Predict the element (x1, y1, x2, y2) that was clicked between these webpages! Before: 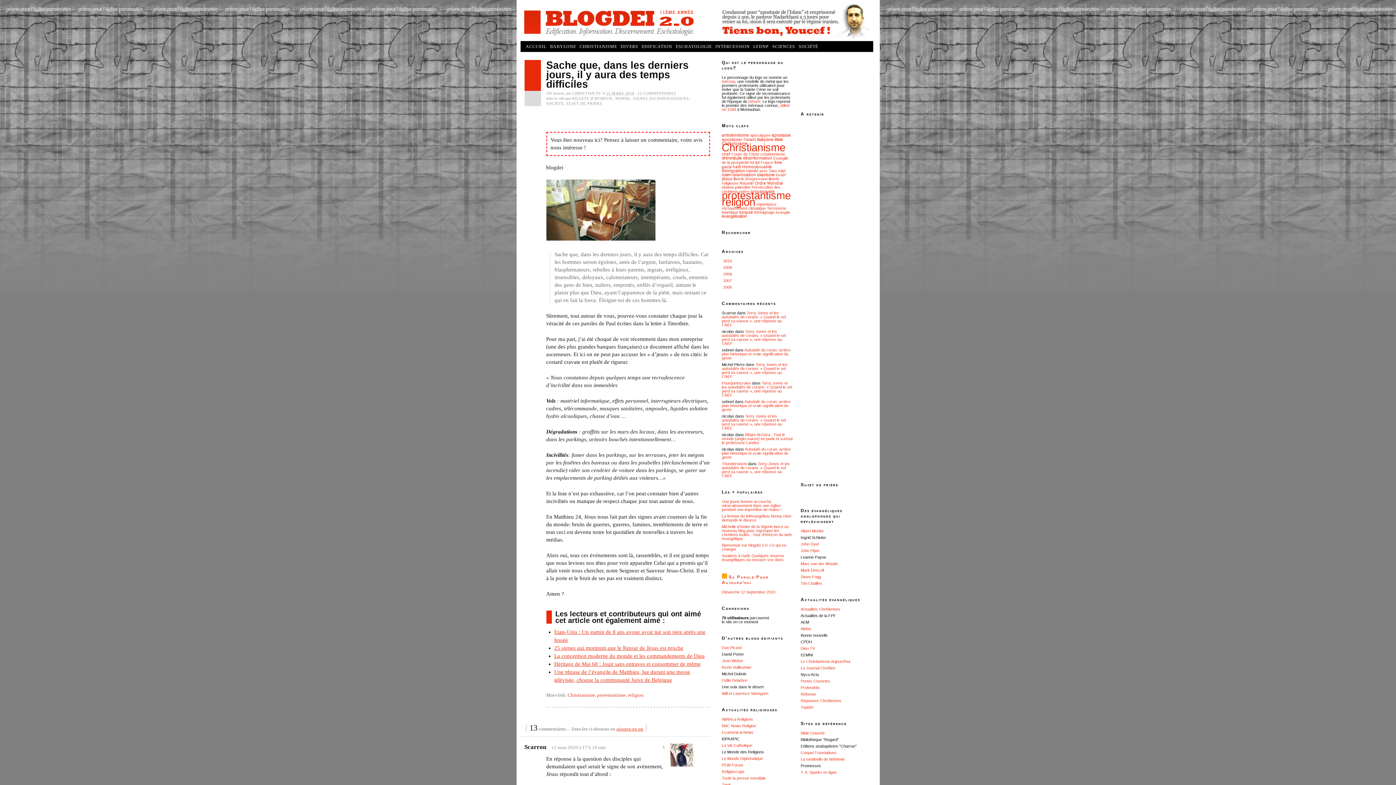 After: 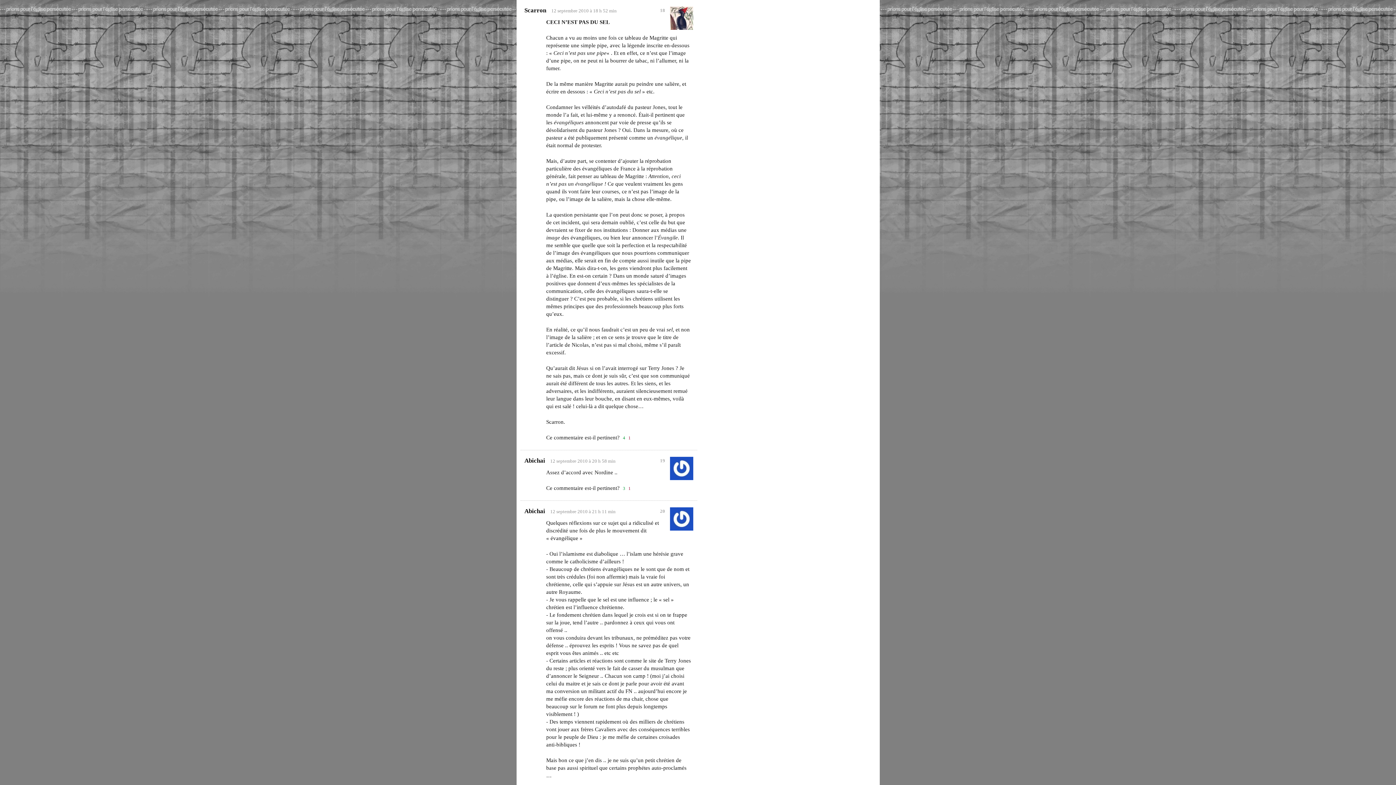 Action: bbox: (722, 311, 786, 327) label: Terry Jones et les autodafés de corans: « Quand le sel perd sa saveur », une réponse au CNEF